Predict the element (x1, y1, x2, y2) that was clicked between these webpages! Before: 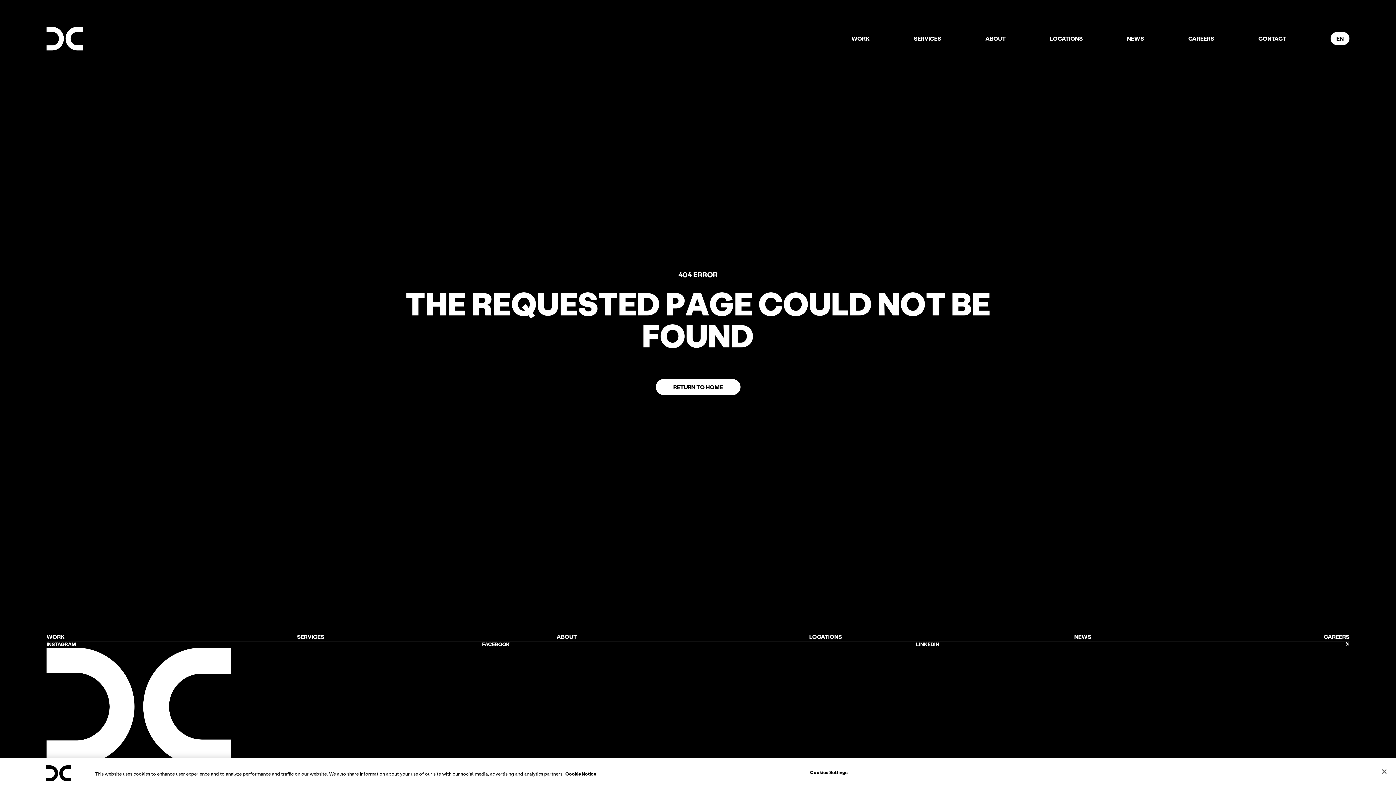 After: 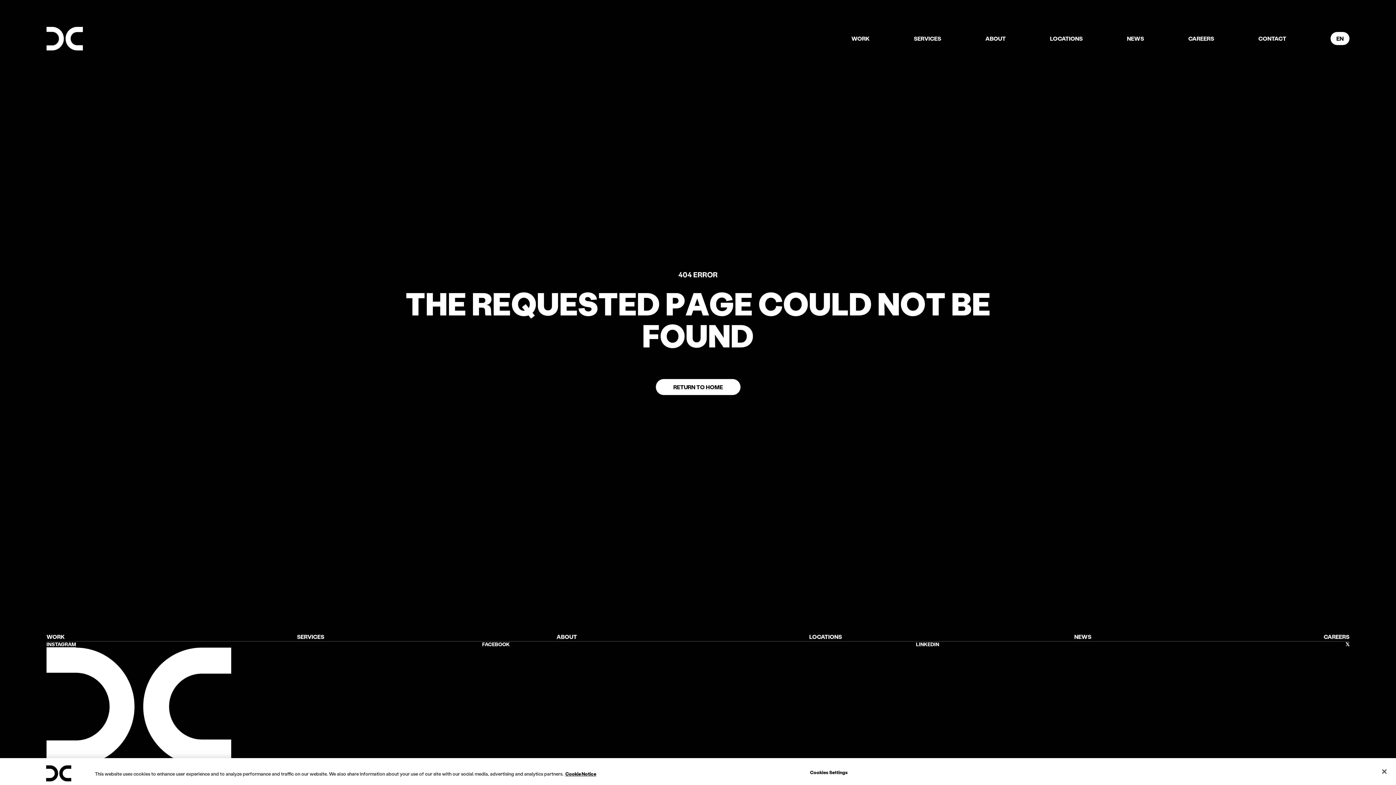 Action: label: Instagram bbox: (46, 641, 76, 647)